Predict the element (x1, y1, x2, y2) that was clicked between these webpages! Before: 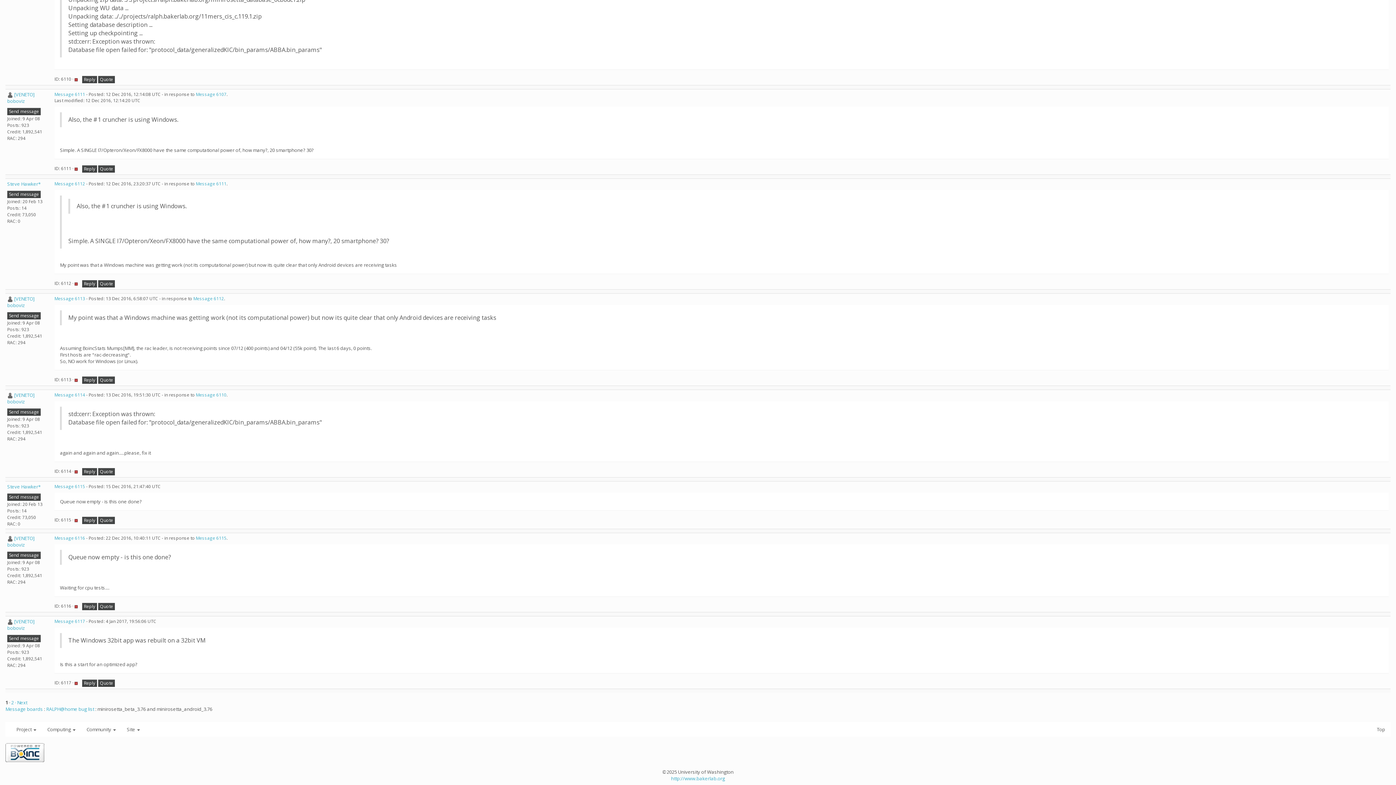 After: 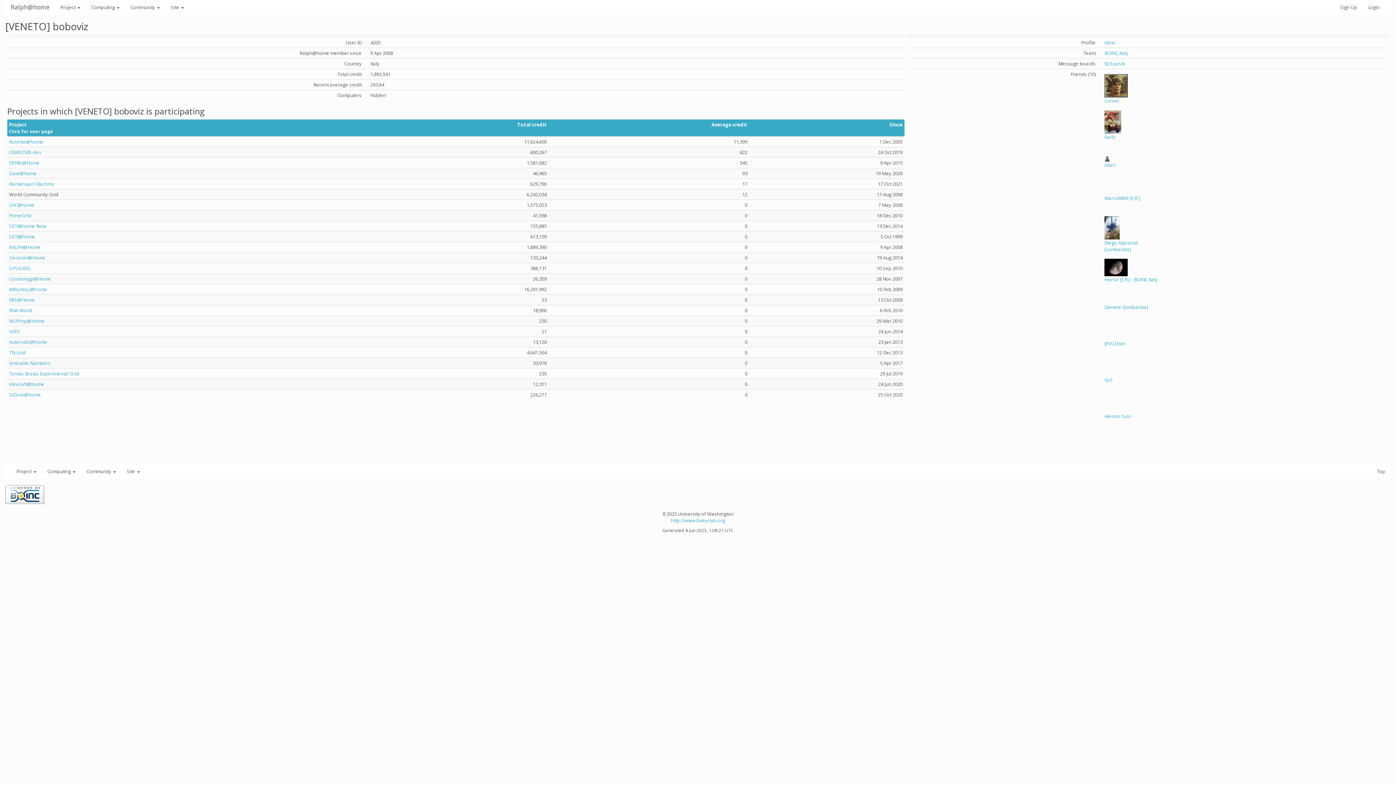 Action: bbox: (7, 535, 34, 548) label: [VENETO] boboviz